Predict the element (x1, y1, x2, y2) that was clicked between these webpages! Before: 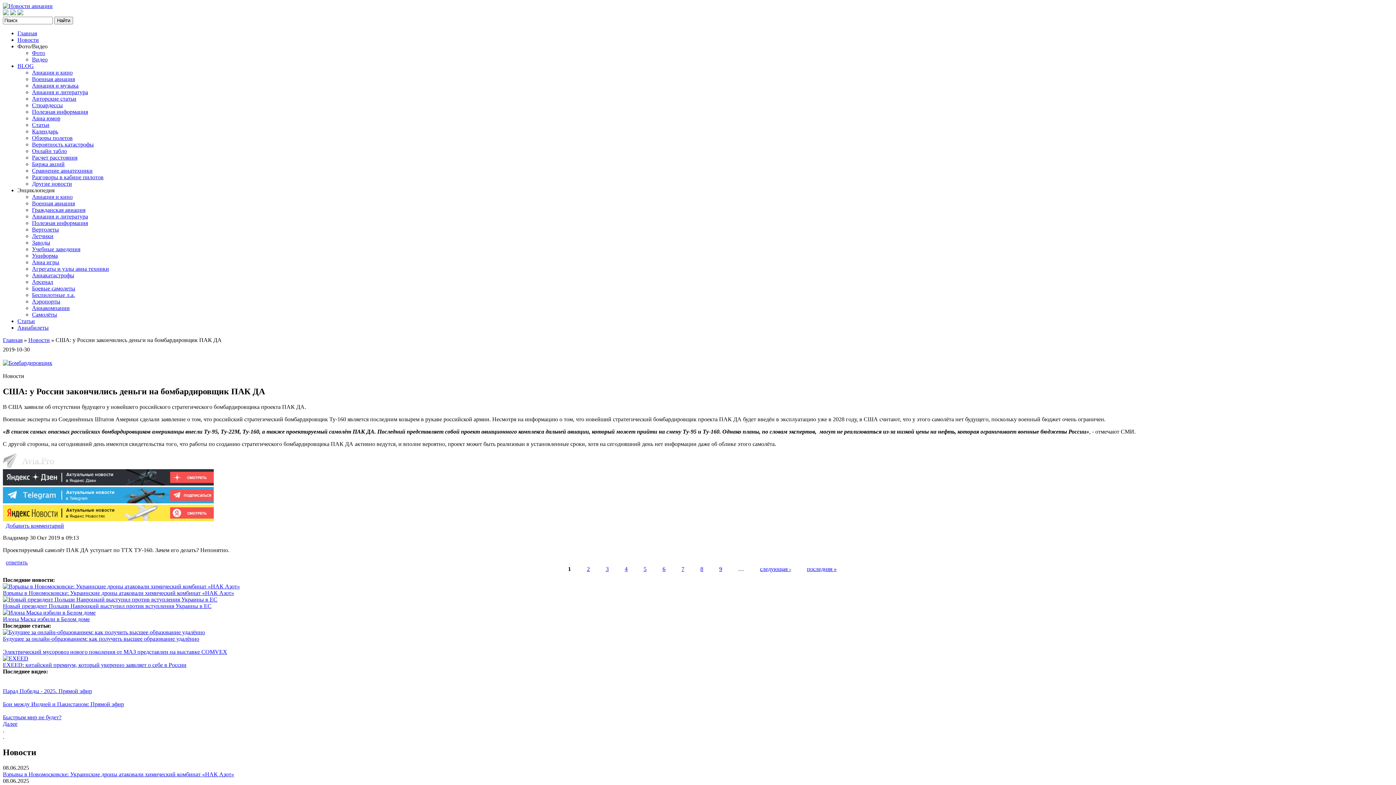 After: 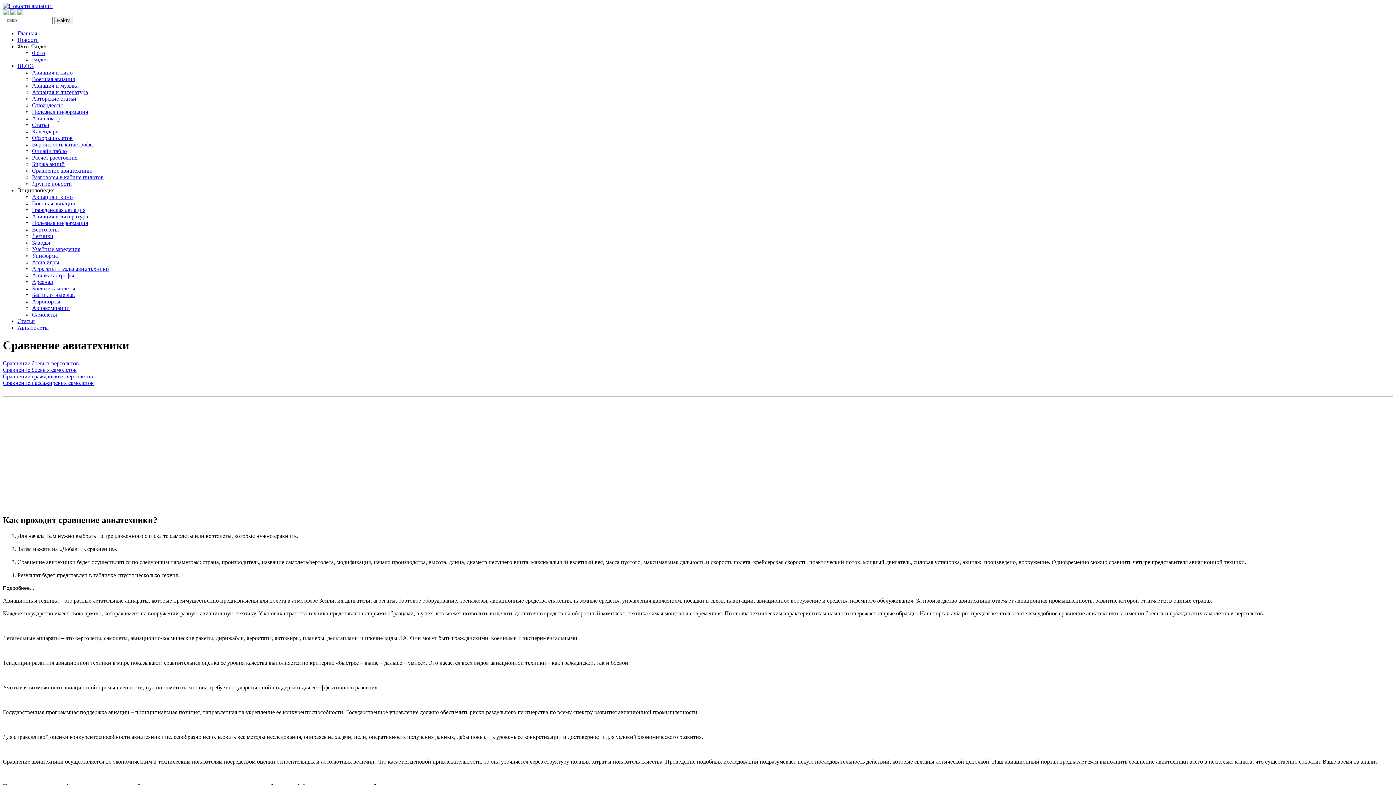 Action: label: Сравнение авиатехники bbox: (32, 167, 92, 173)